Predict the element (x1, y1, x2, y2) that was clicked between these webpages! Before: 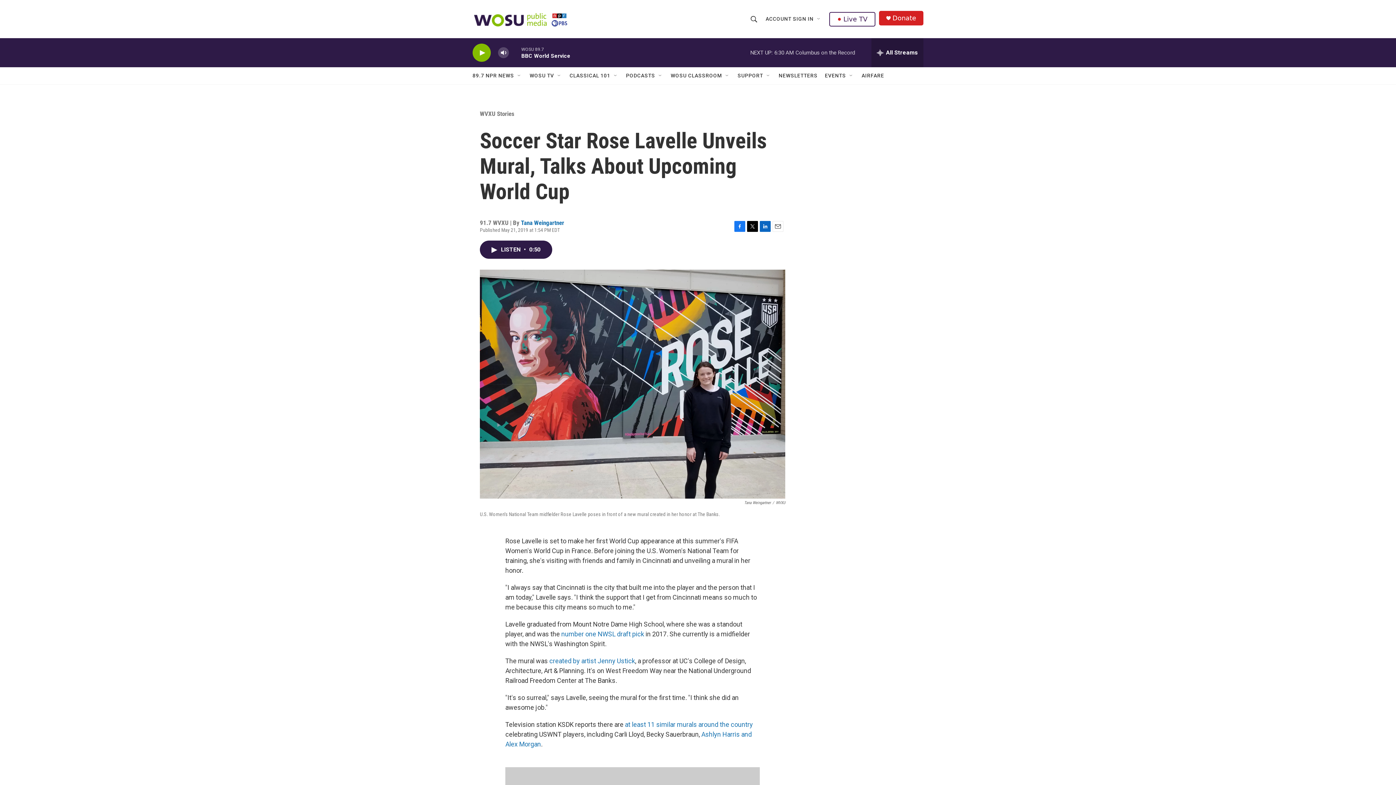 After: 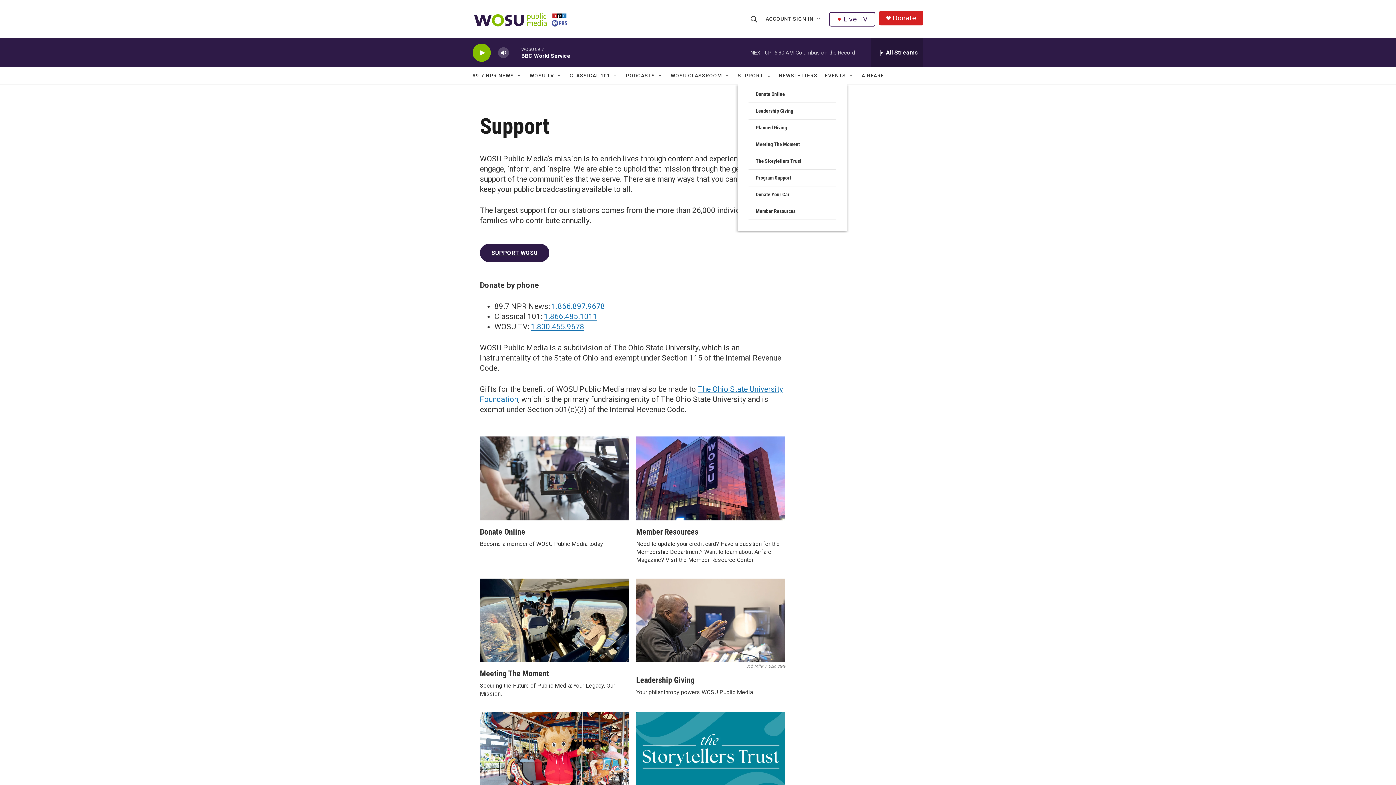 Action: bbox: (737, 67, 763, 84) label: SUPPORT